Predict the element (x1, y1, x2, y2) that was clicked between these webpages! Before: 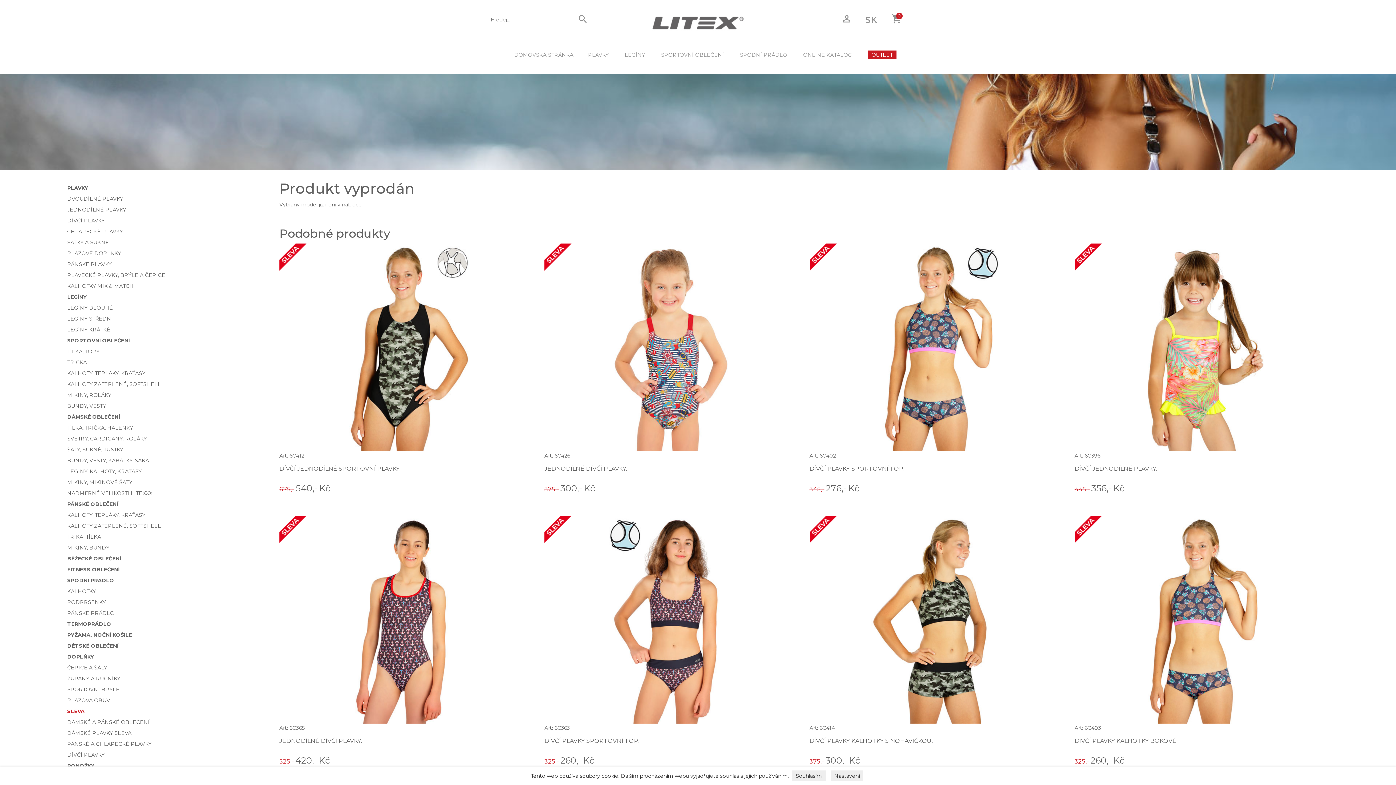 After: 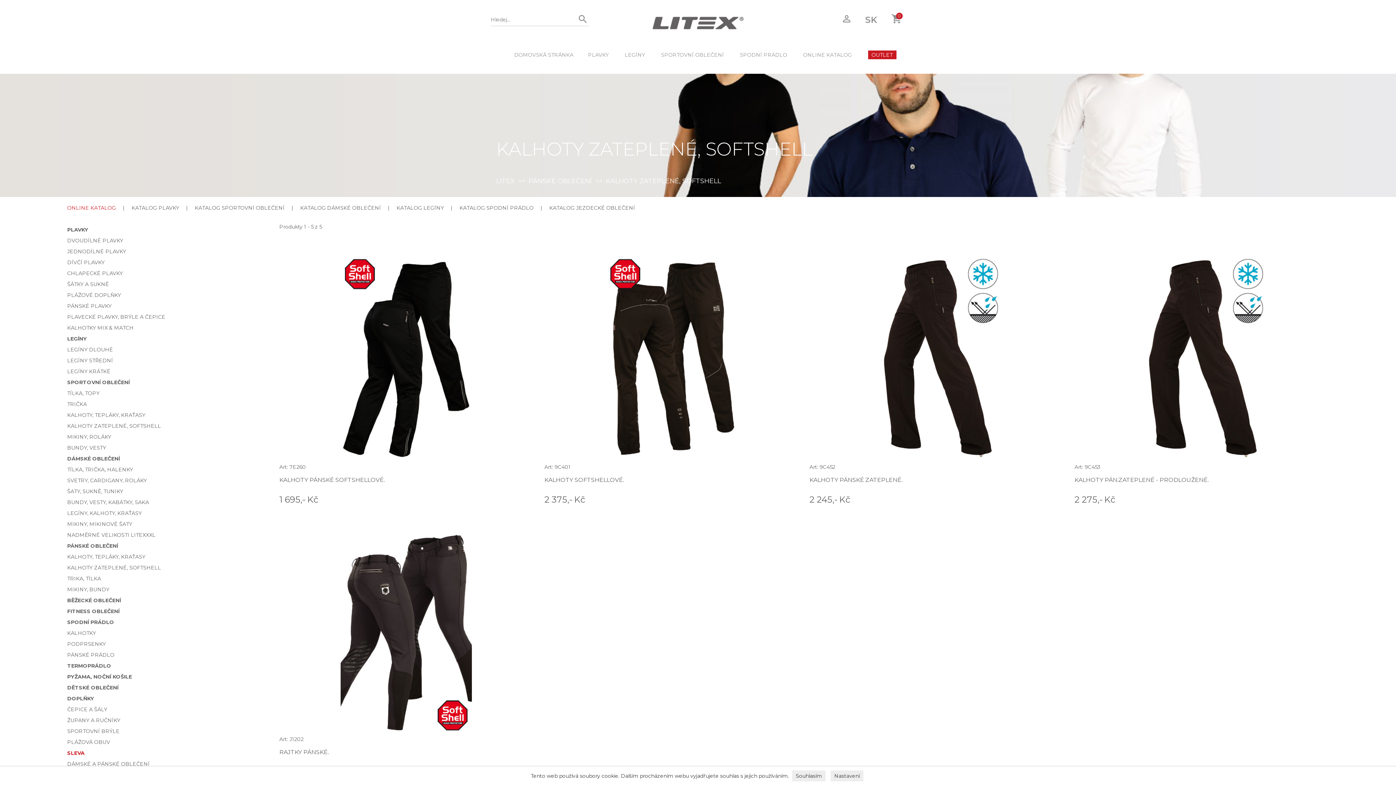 Action: label: KALHOTY ZATEPLENÉ, SOFTSHELL bbox: (67, 522, 161, 529)